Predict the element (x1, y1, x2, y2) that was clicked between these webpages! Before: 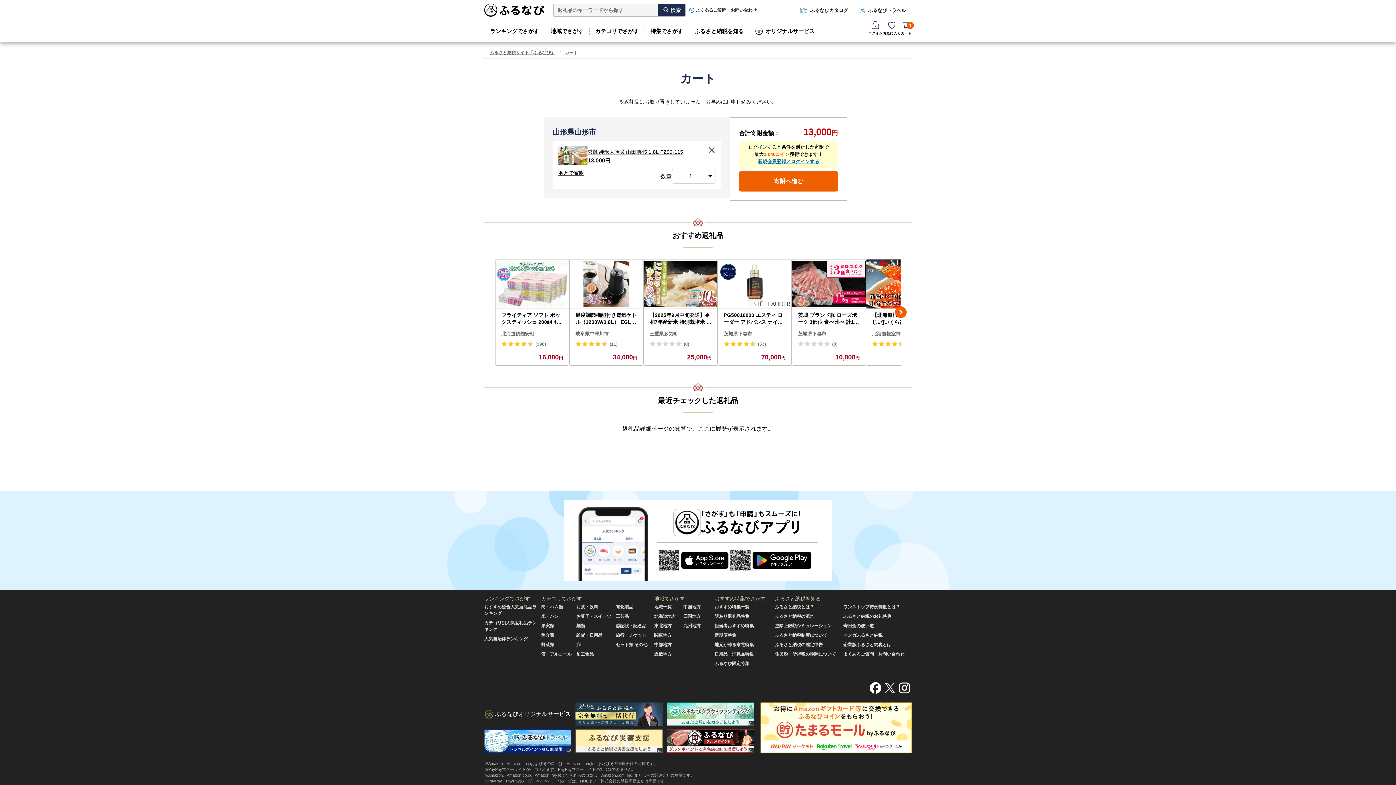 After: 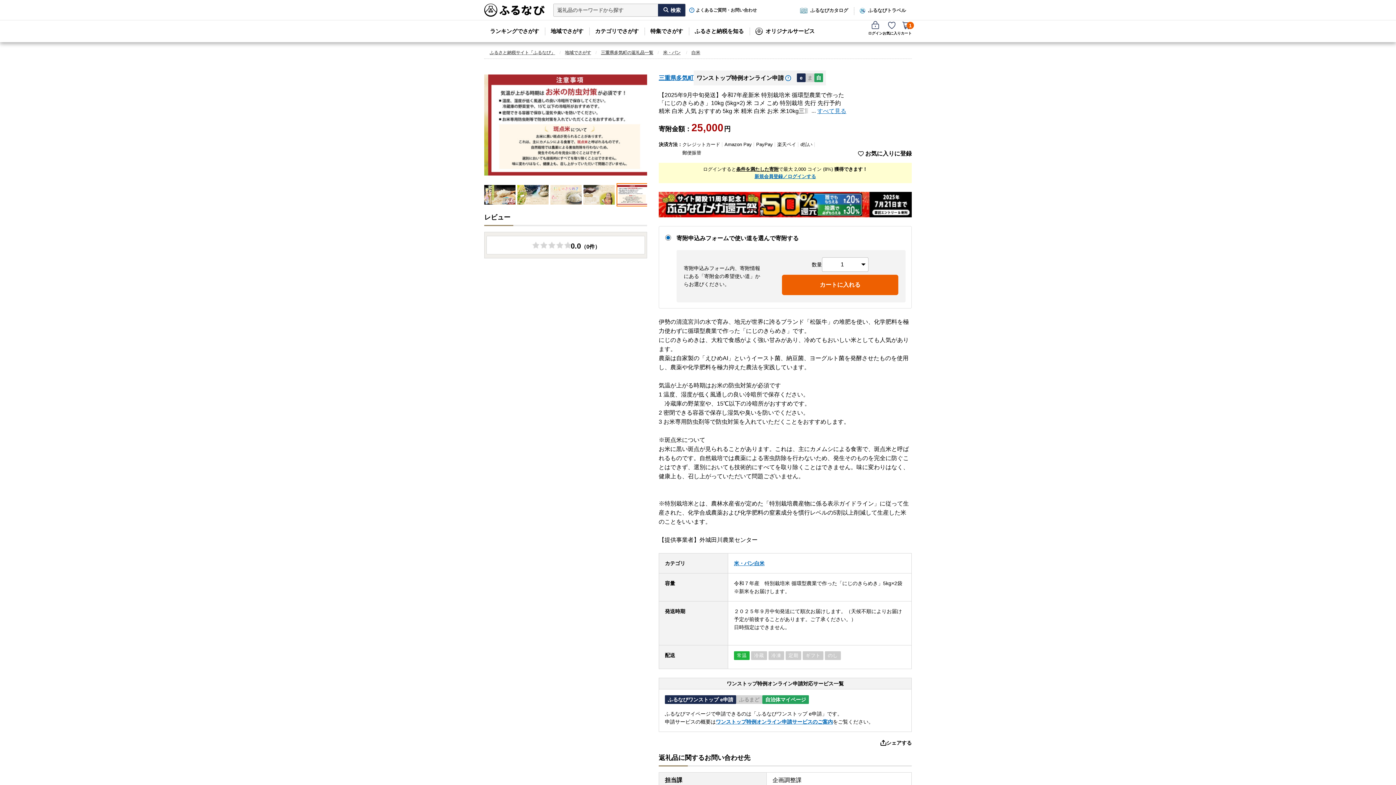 Action: label: (0) bbox: (649, 341, 689, 347)